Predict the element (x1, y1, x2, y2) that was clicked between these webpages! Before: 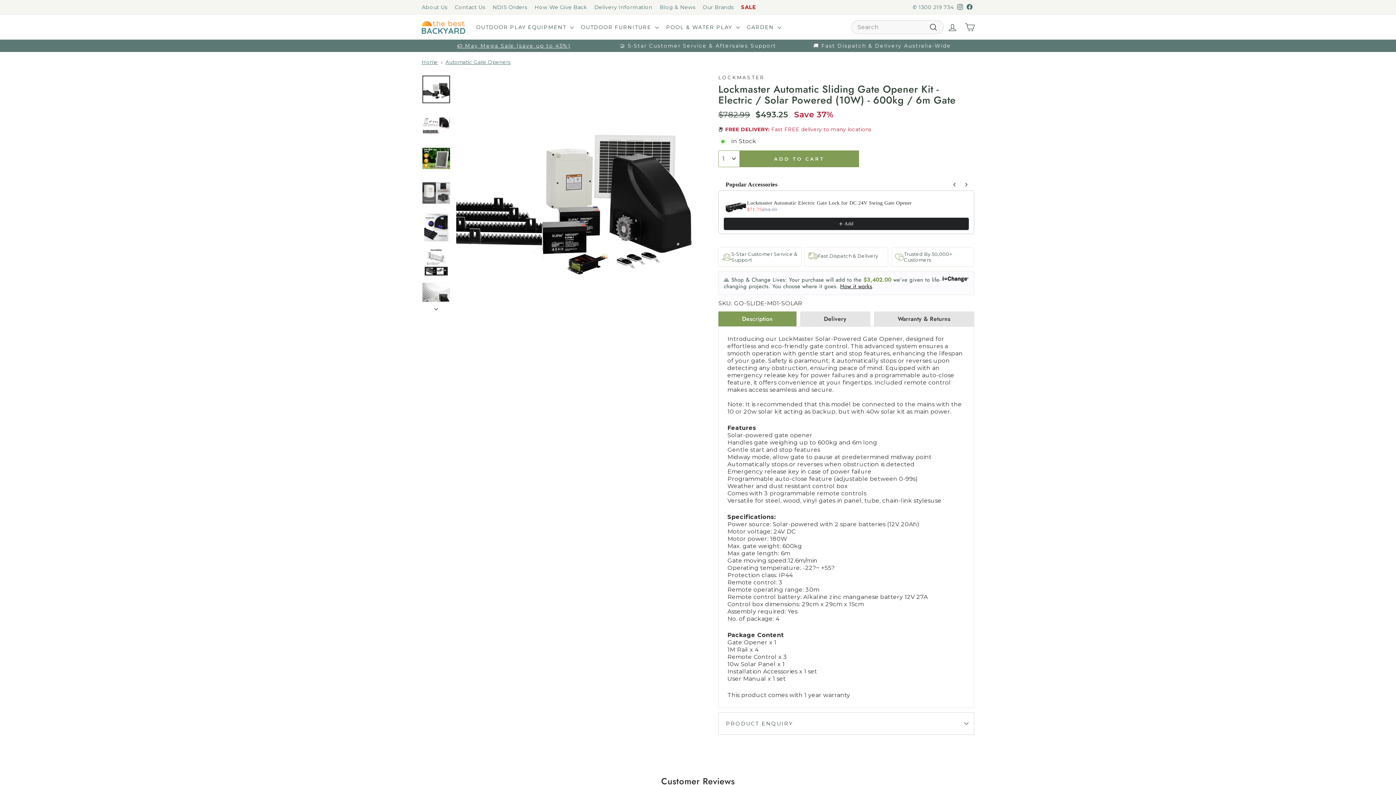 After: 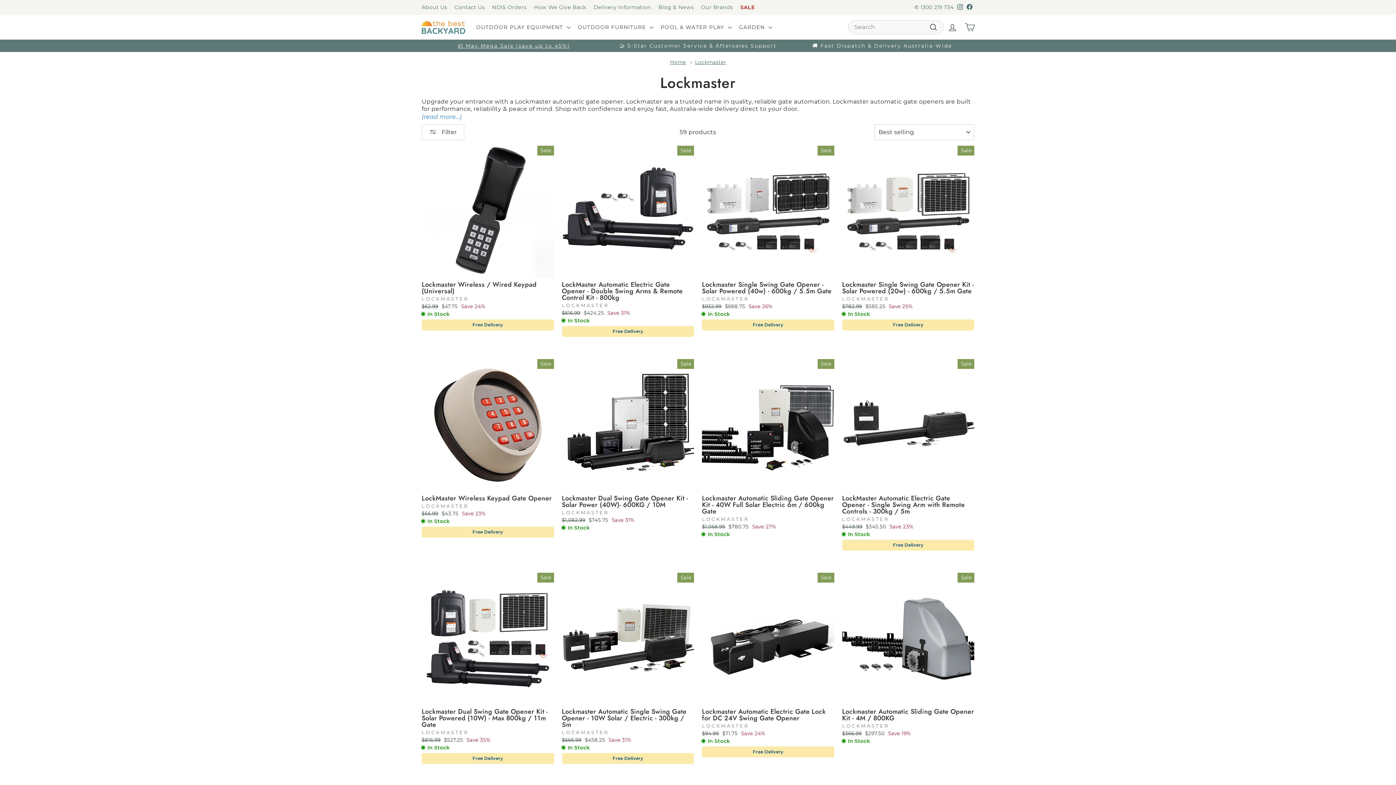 Action: bbox: (718, 75, 764, 80) label: LOCKMASTER